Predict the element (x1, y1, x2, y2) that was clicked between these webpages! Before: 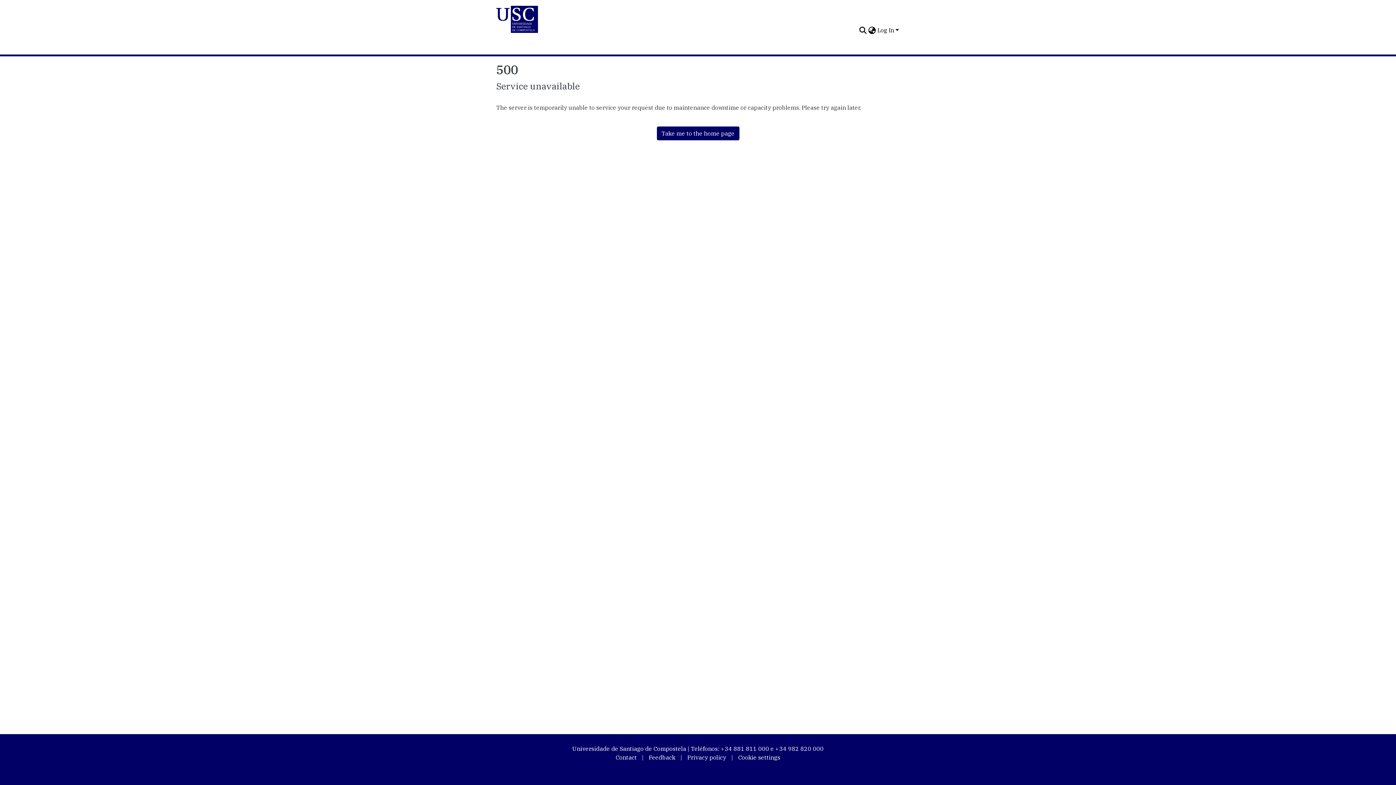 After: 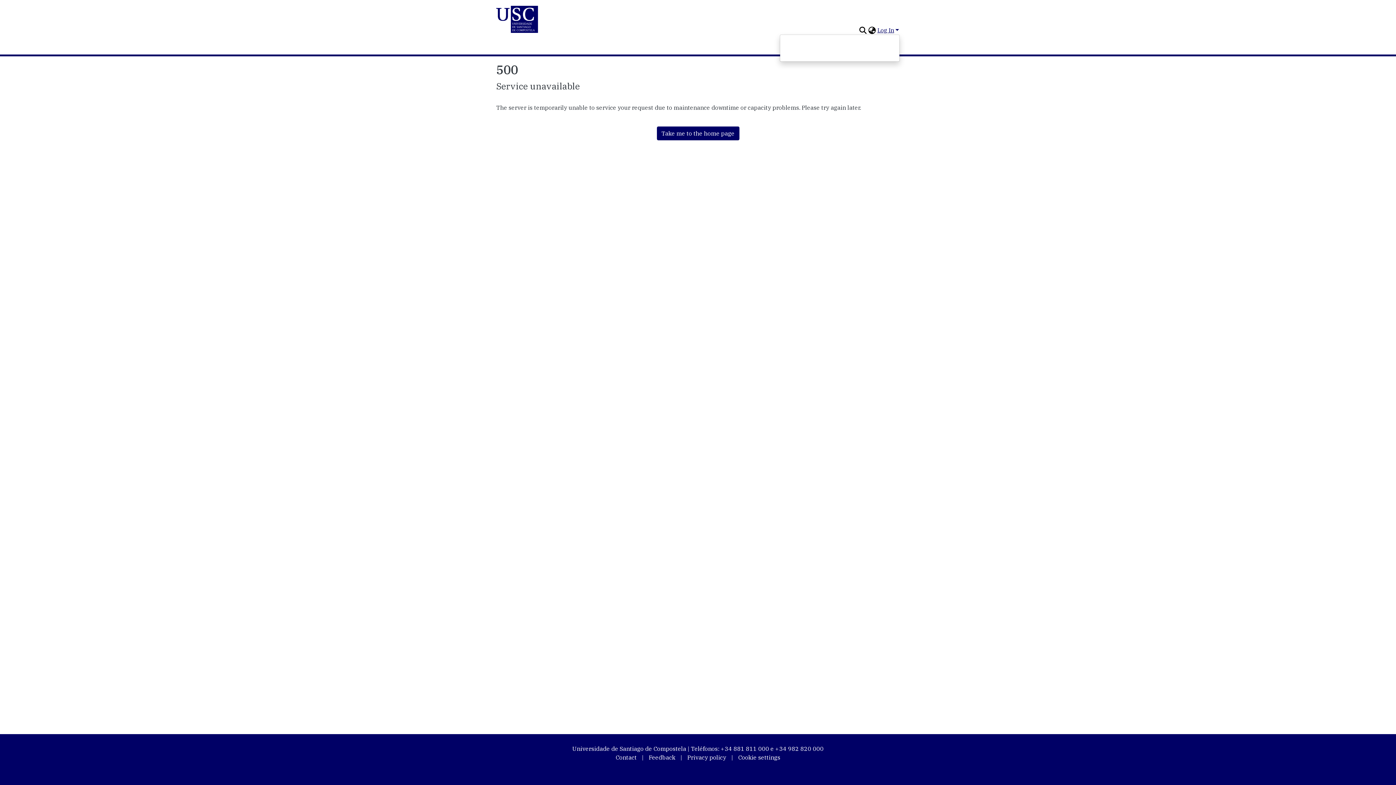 Action: bbox: (876, 26, 900, 33) label: Log In